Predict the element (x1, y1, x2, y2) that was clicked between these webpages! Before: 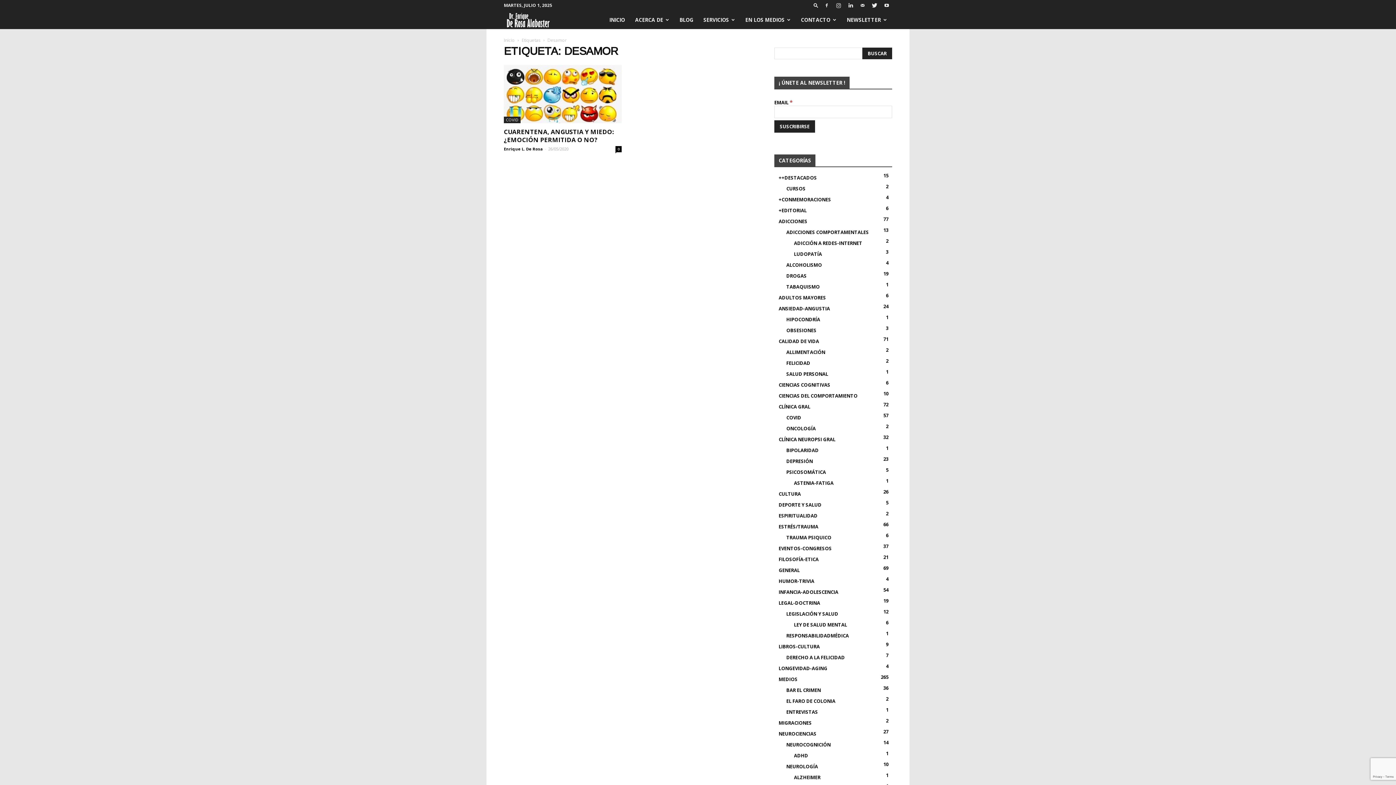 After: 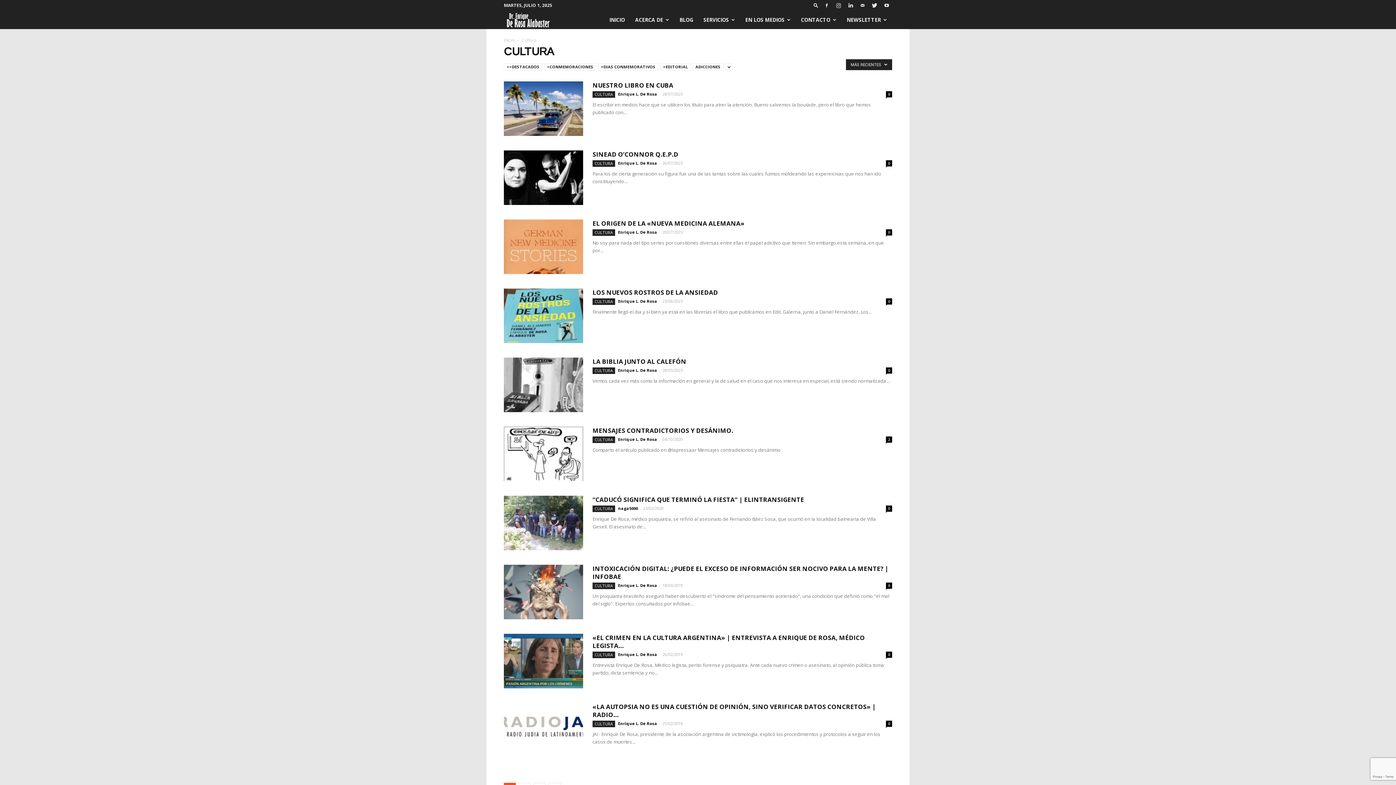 Action: bbox: (778, 490, 801, 497) label: CULTURA
26